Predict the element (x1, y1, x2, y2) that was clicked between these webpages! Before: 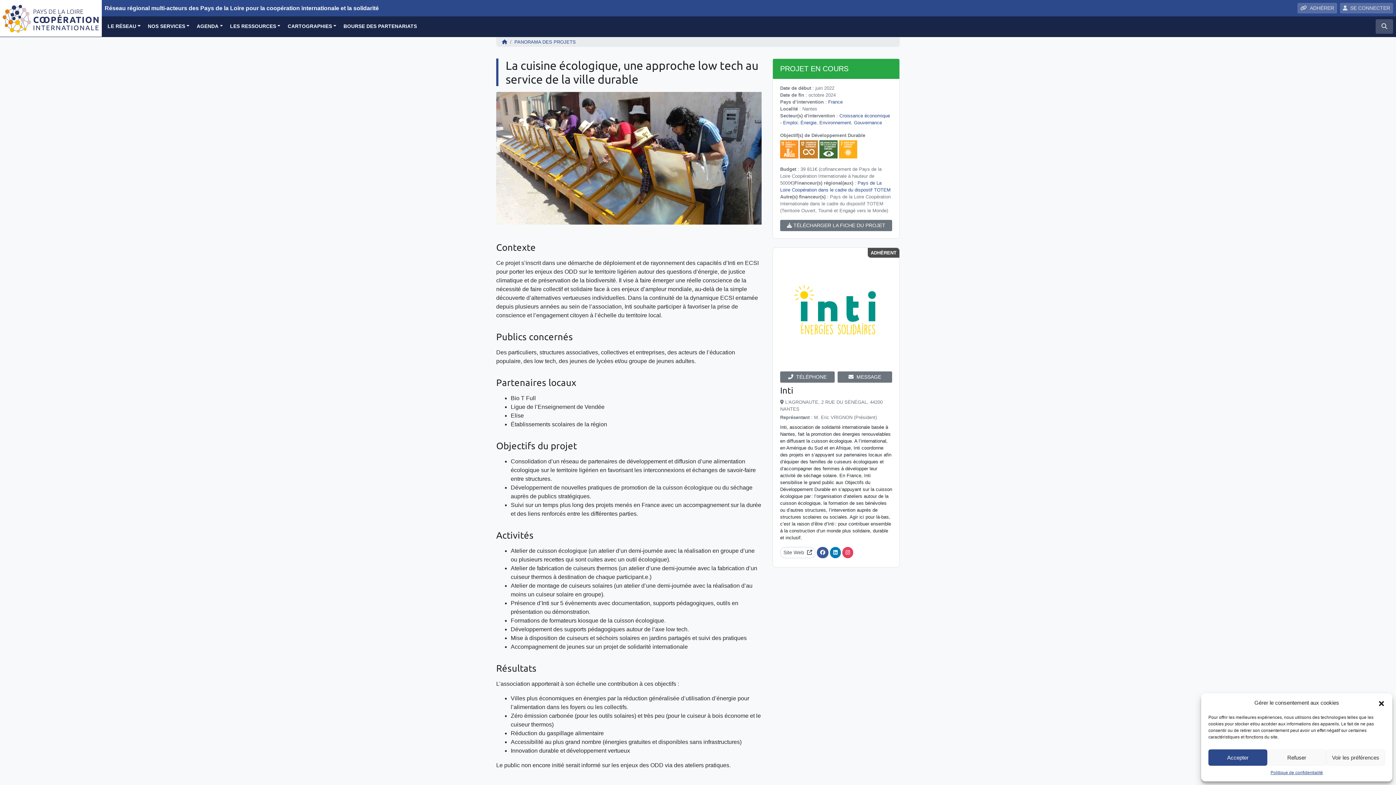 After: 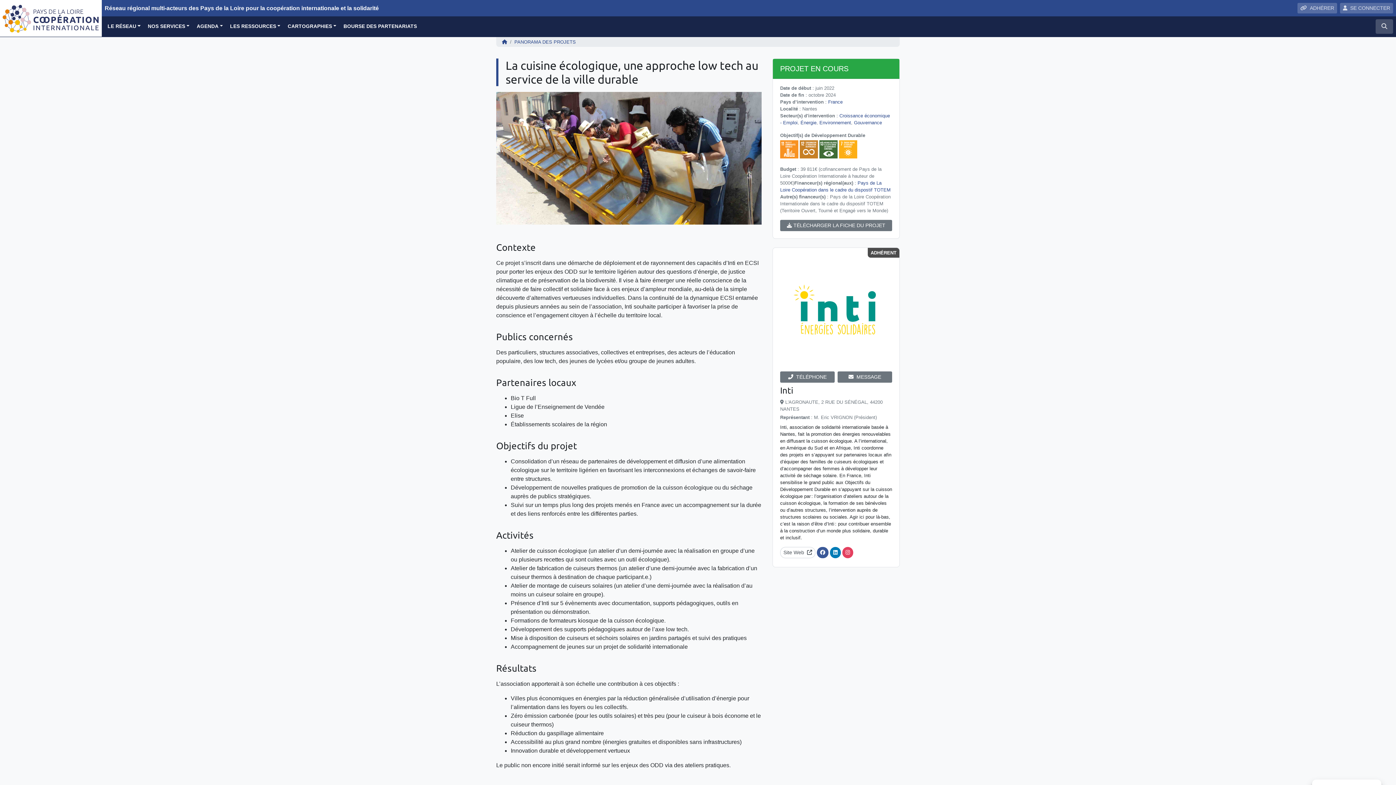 Action: bbox: (1267, 749, 1326, 766) label: Refuser